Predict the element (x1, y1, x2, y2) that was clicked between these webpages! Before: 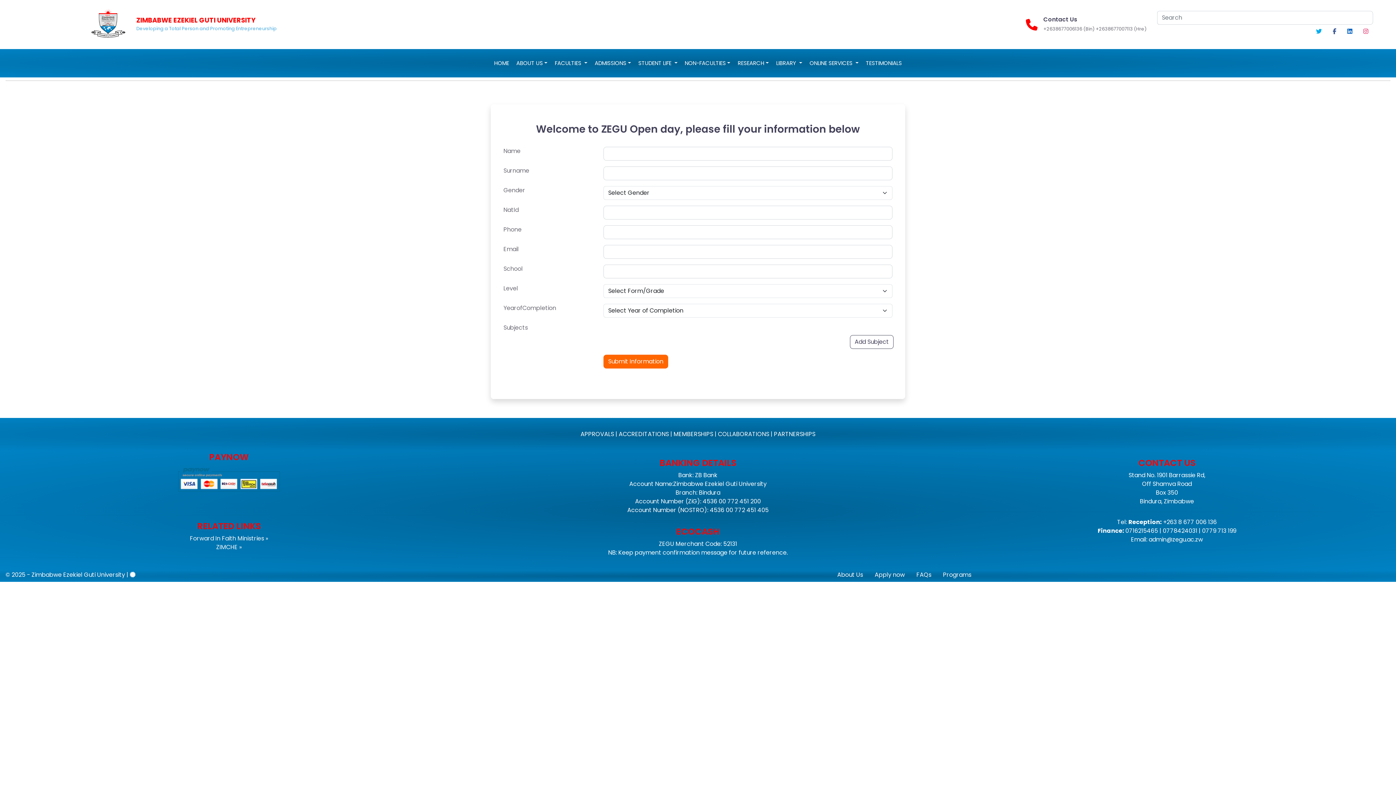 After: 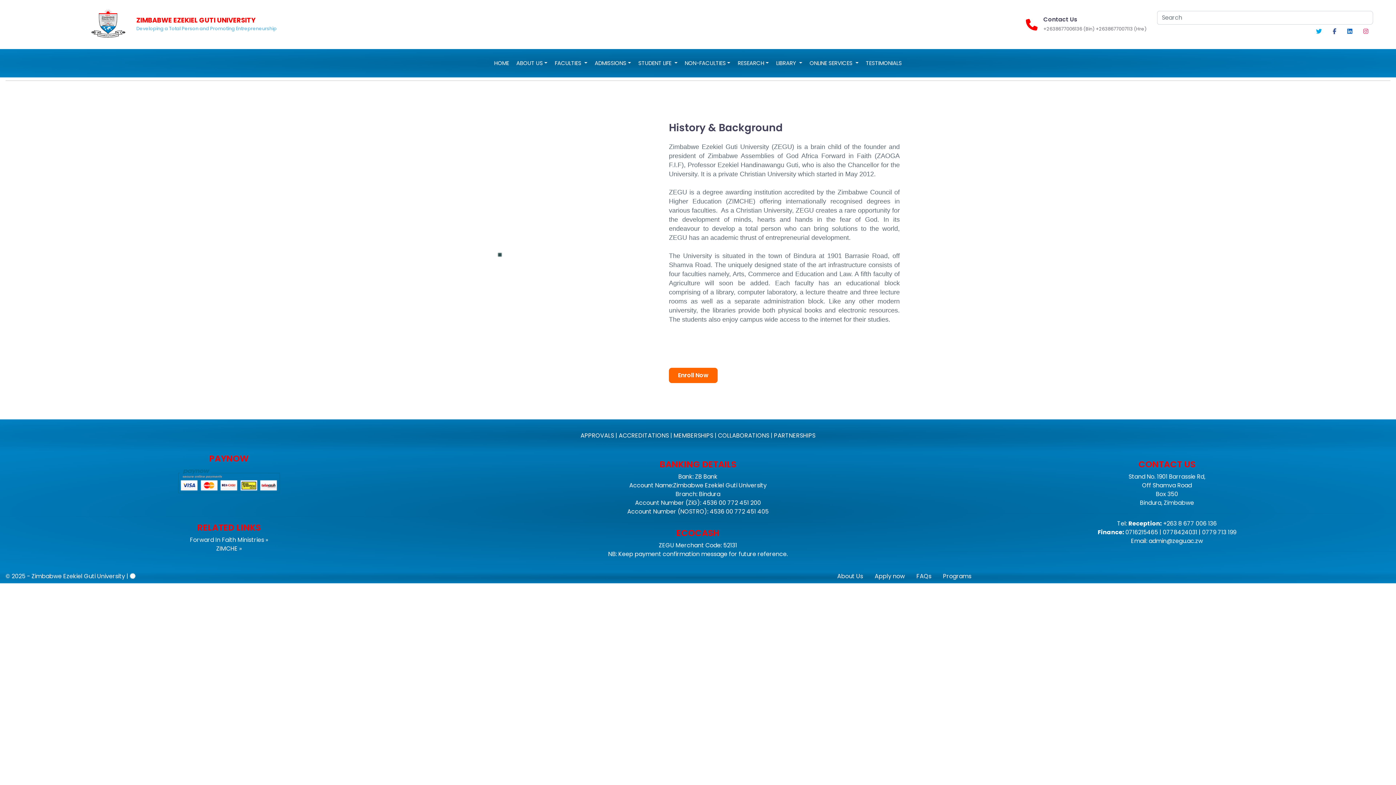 Action: label: About Us bbox: (831, 570, 869, 579)